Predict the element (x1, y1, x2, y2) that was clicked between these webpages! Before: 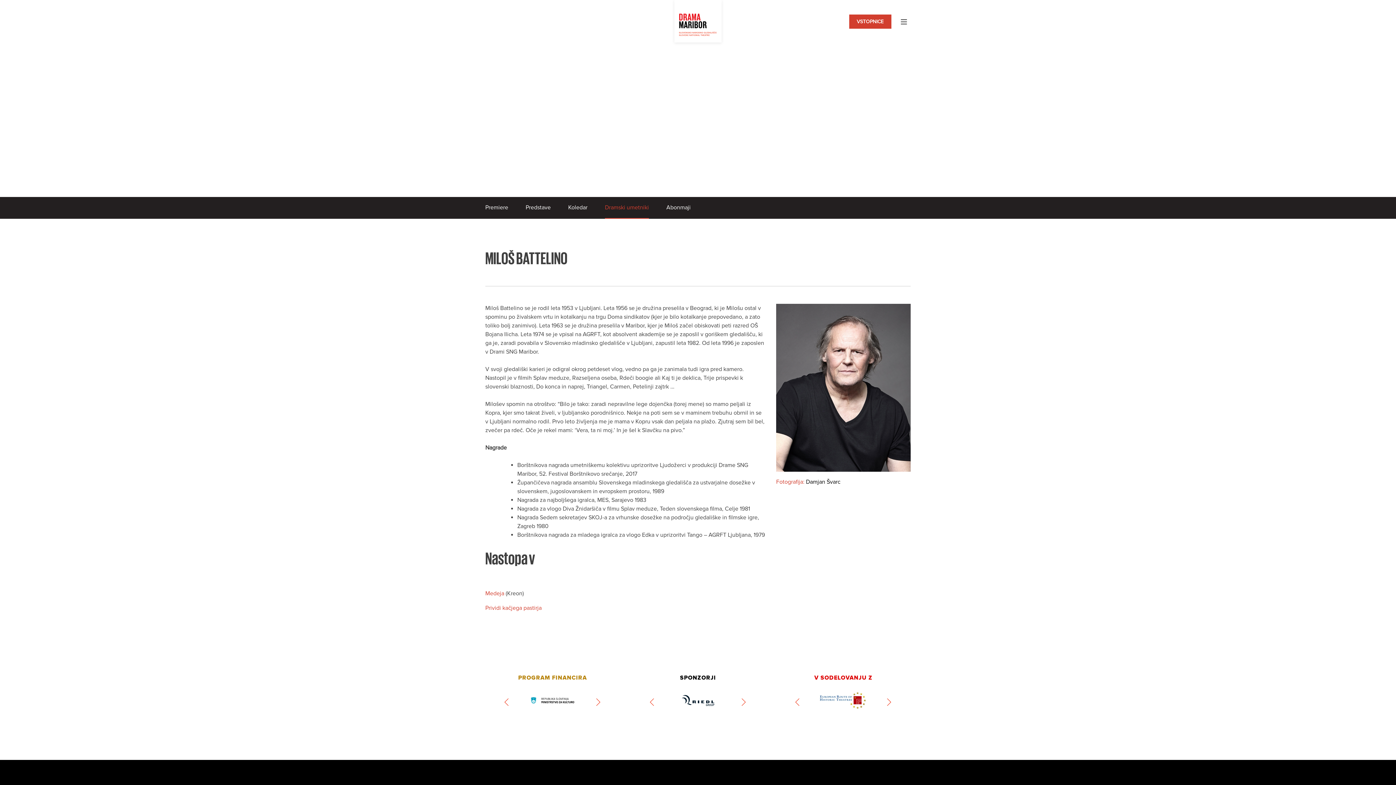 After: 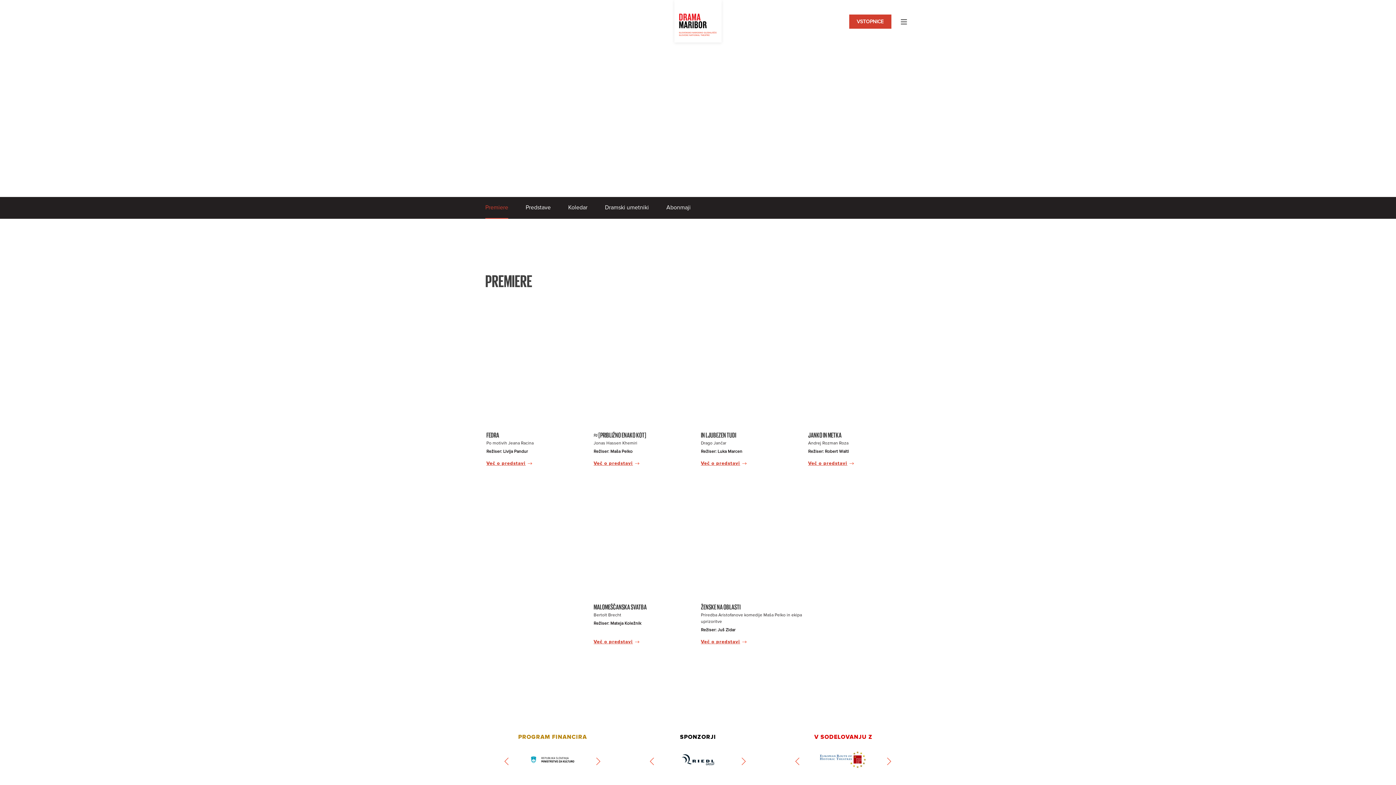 Action: bbox: (485, 196, 508, 218) label: Premiere